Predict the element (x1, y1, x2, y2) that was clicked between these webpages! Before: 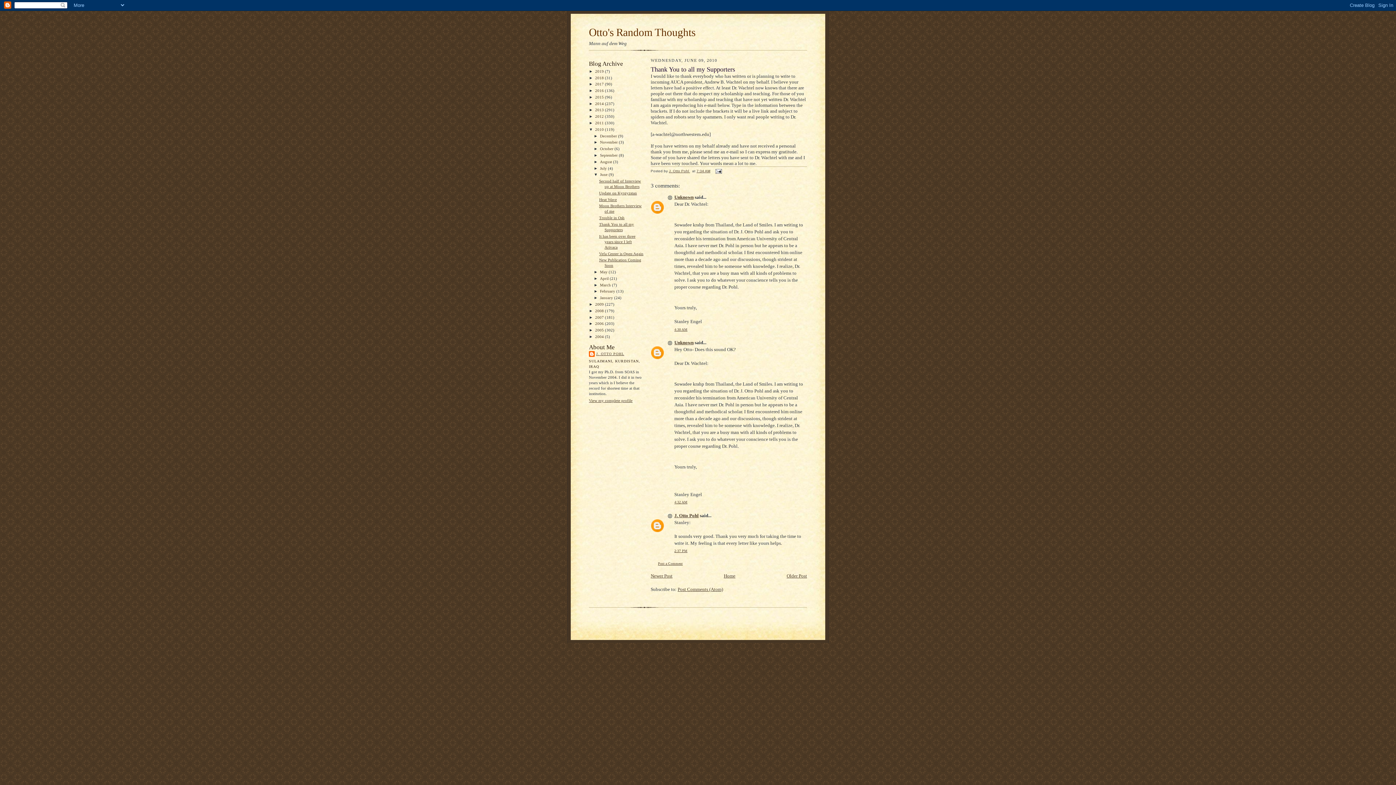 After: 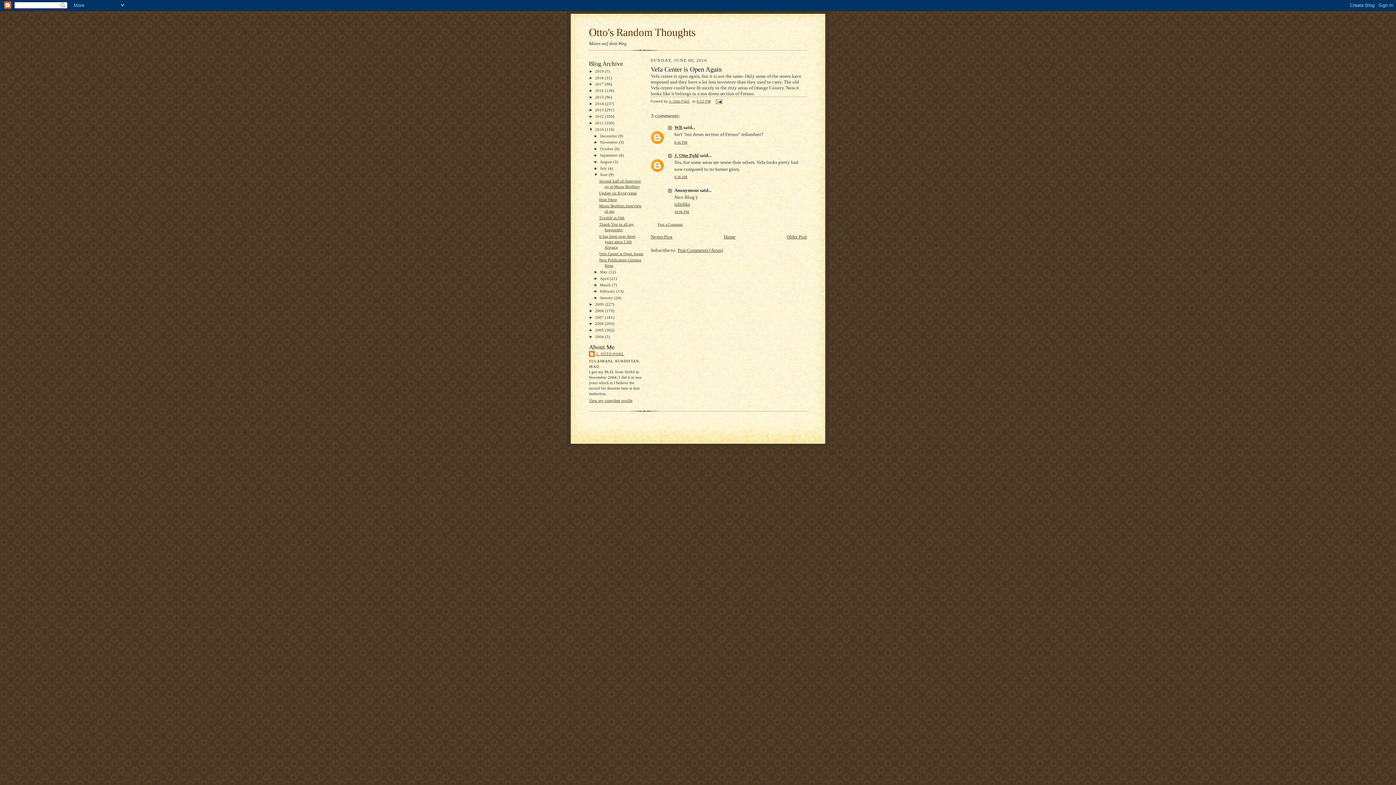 Action: bbox: (599, 251, 643, 255) label: Vefa Center is Open Again